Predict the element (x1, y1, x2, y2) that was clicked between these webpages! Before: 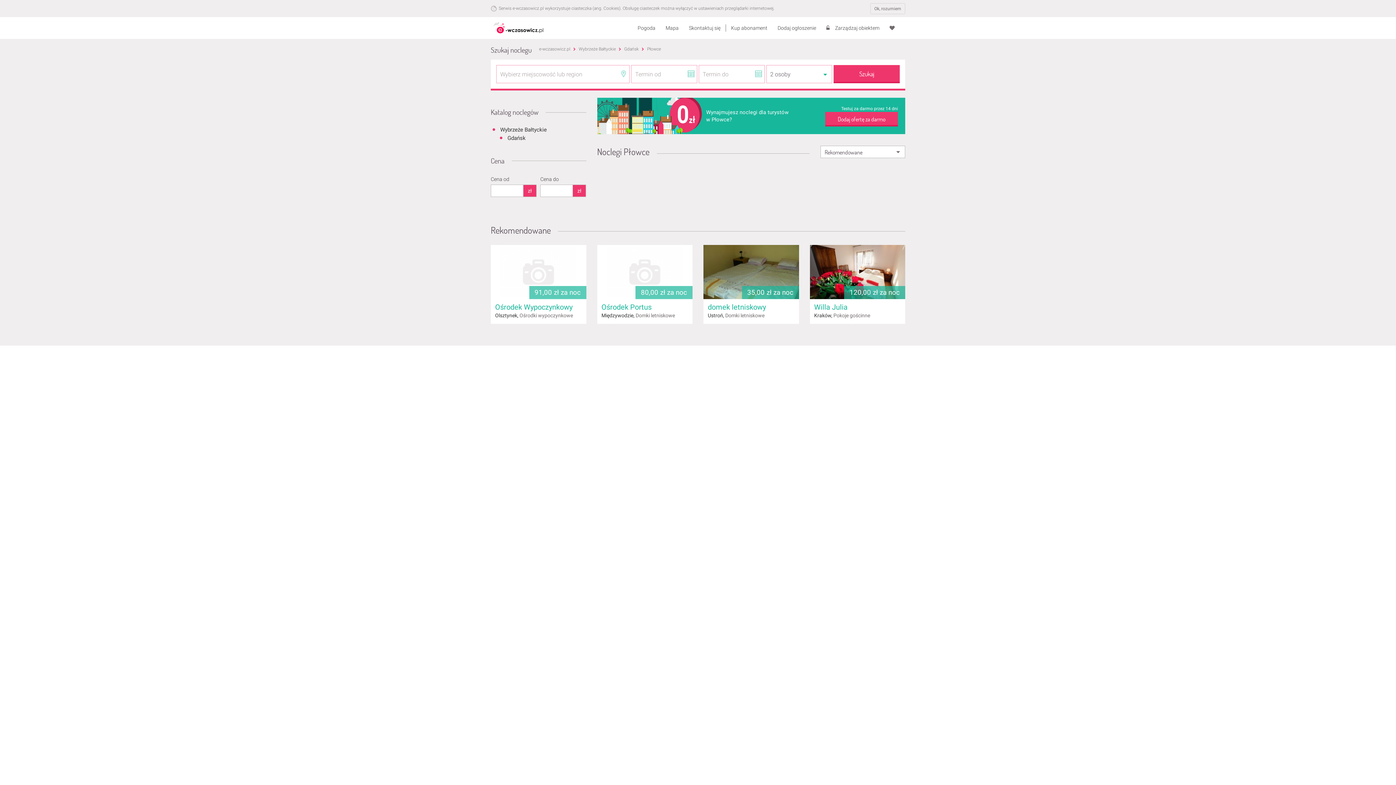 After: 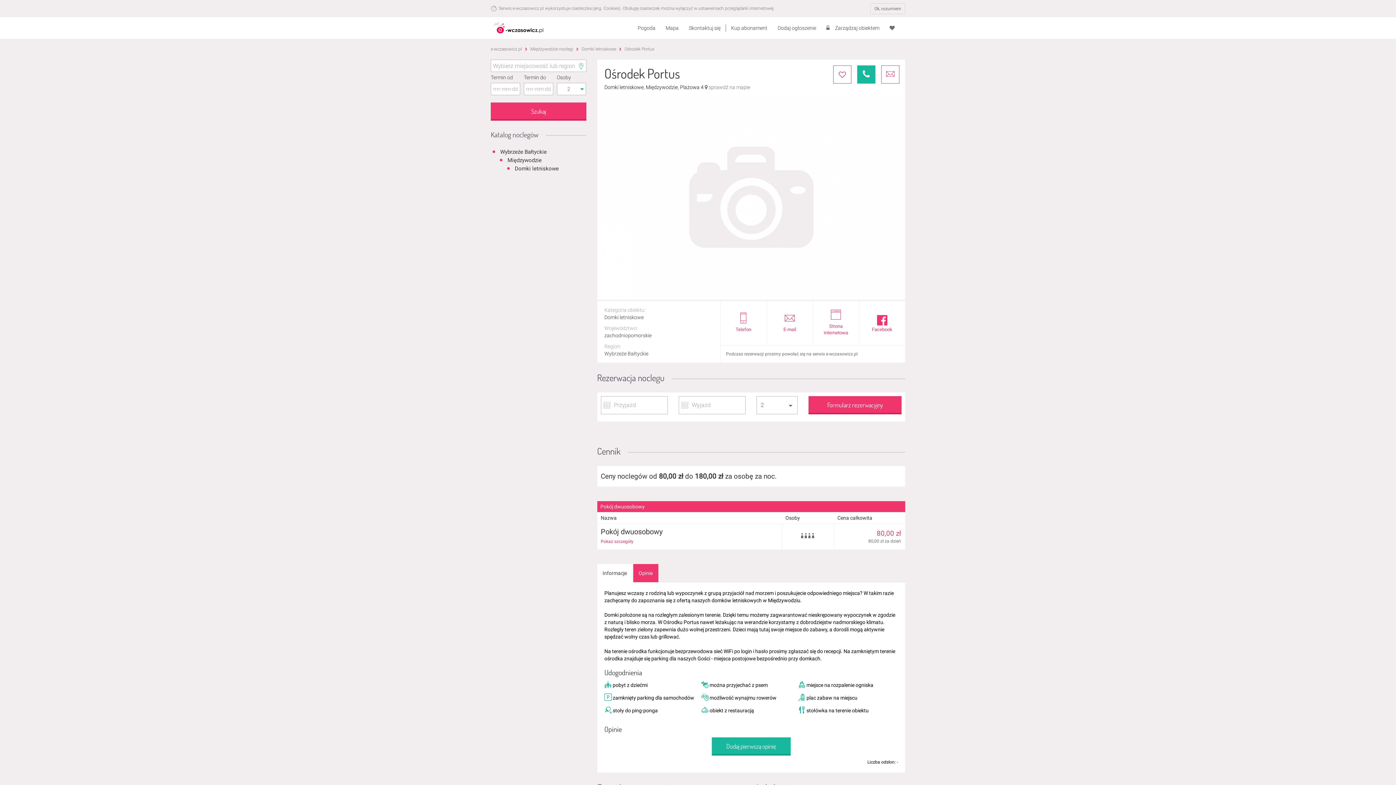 Action: label: Ośrodek Portus bbox: (601, 302, 651, 311)